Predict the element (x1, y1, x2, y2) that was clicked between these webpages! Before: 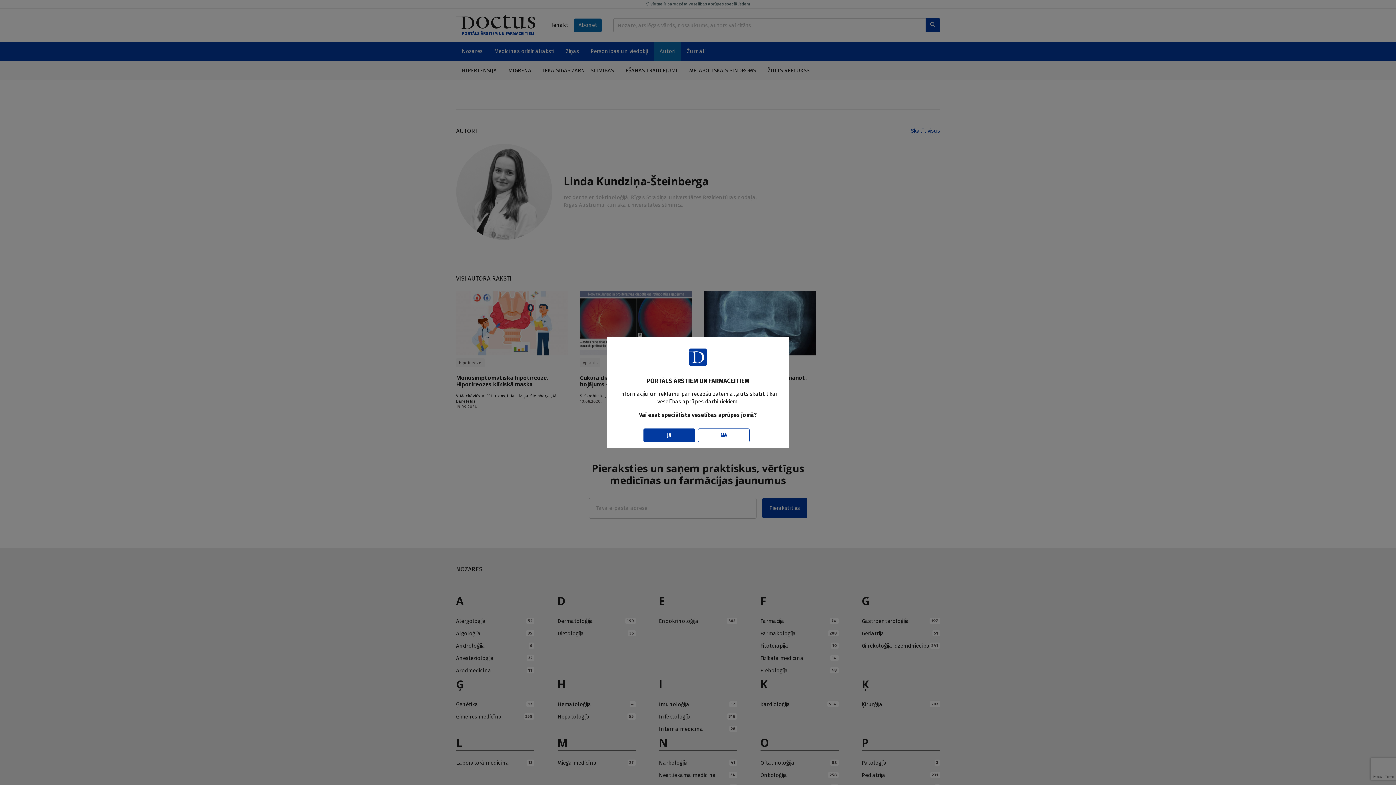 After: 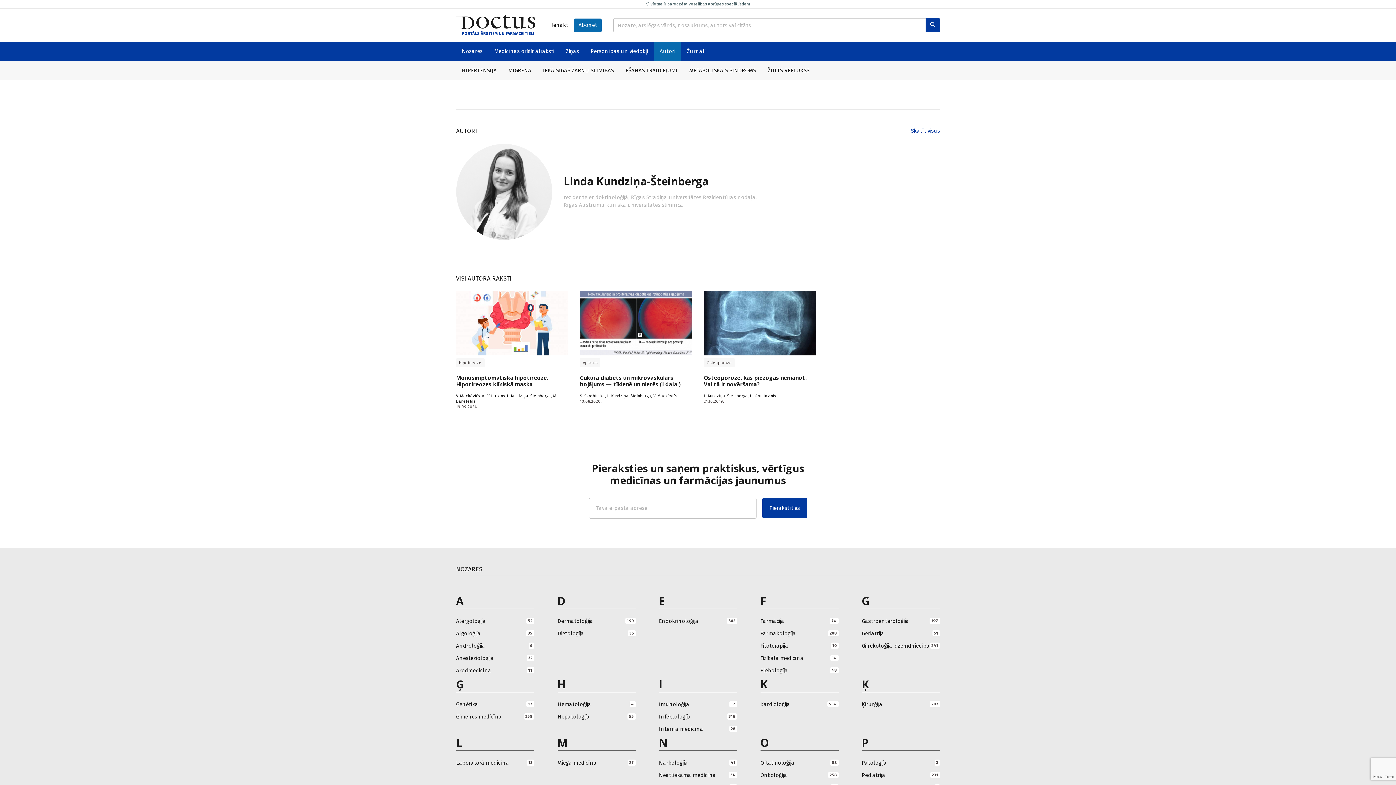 Action: label: Jā bbox: (643, 428, 695, 442)